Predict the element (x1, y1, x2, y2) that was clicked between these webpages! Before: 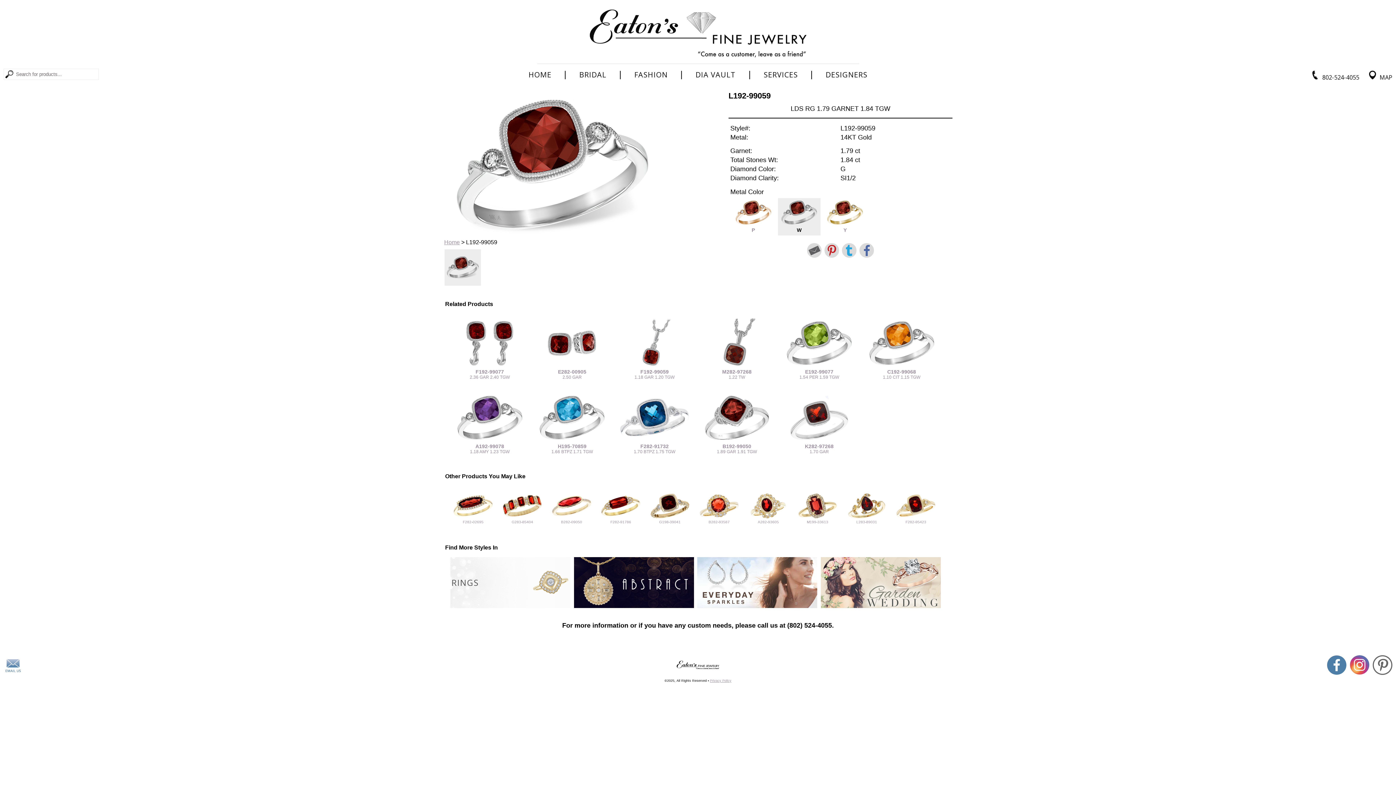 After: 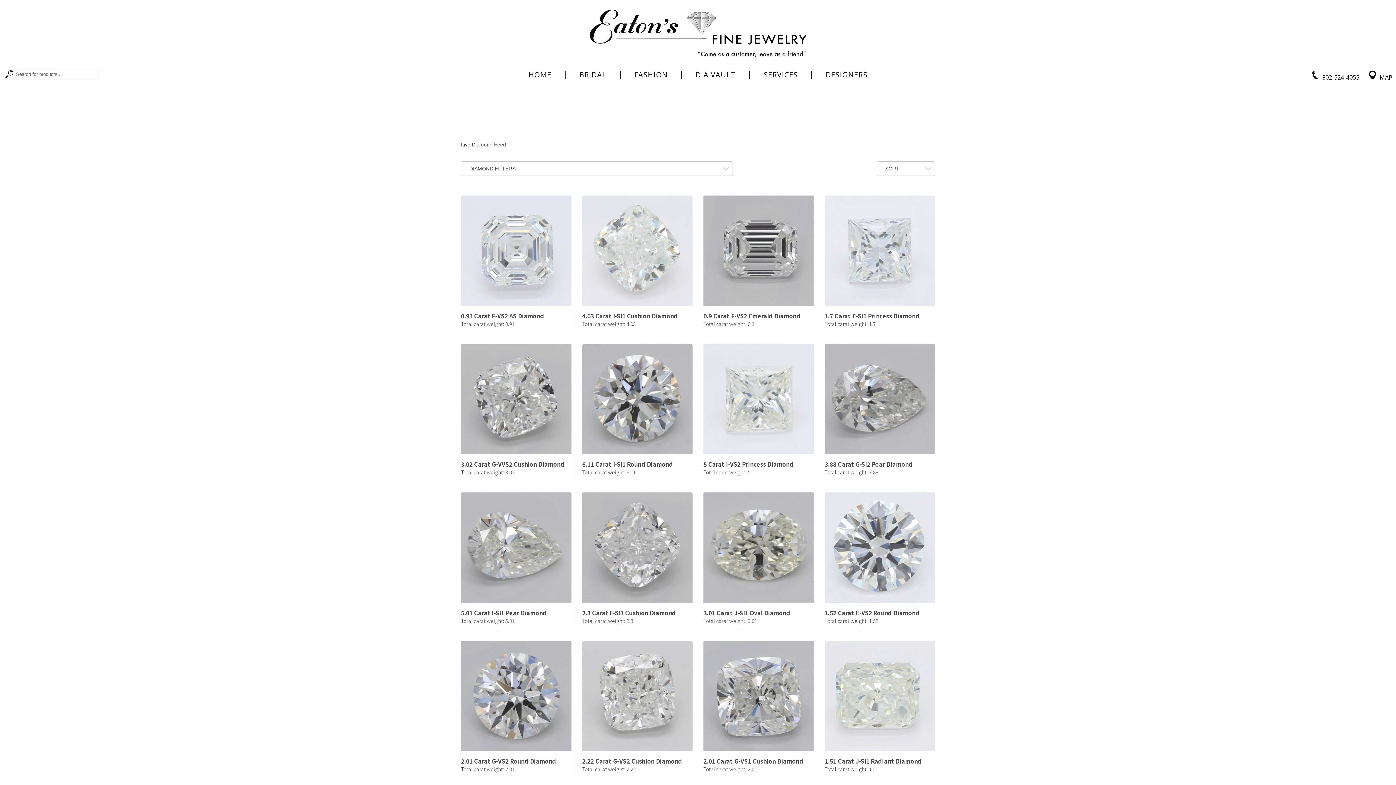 Action: label: DIA VAULT bbox: (695, 71, 736, 78)